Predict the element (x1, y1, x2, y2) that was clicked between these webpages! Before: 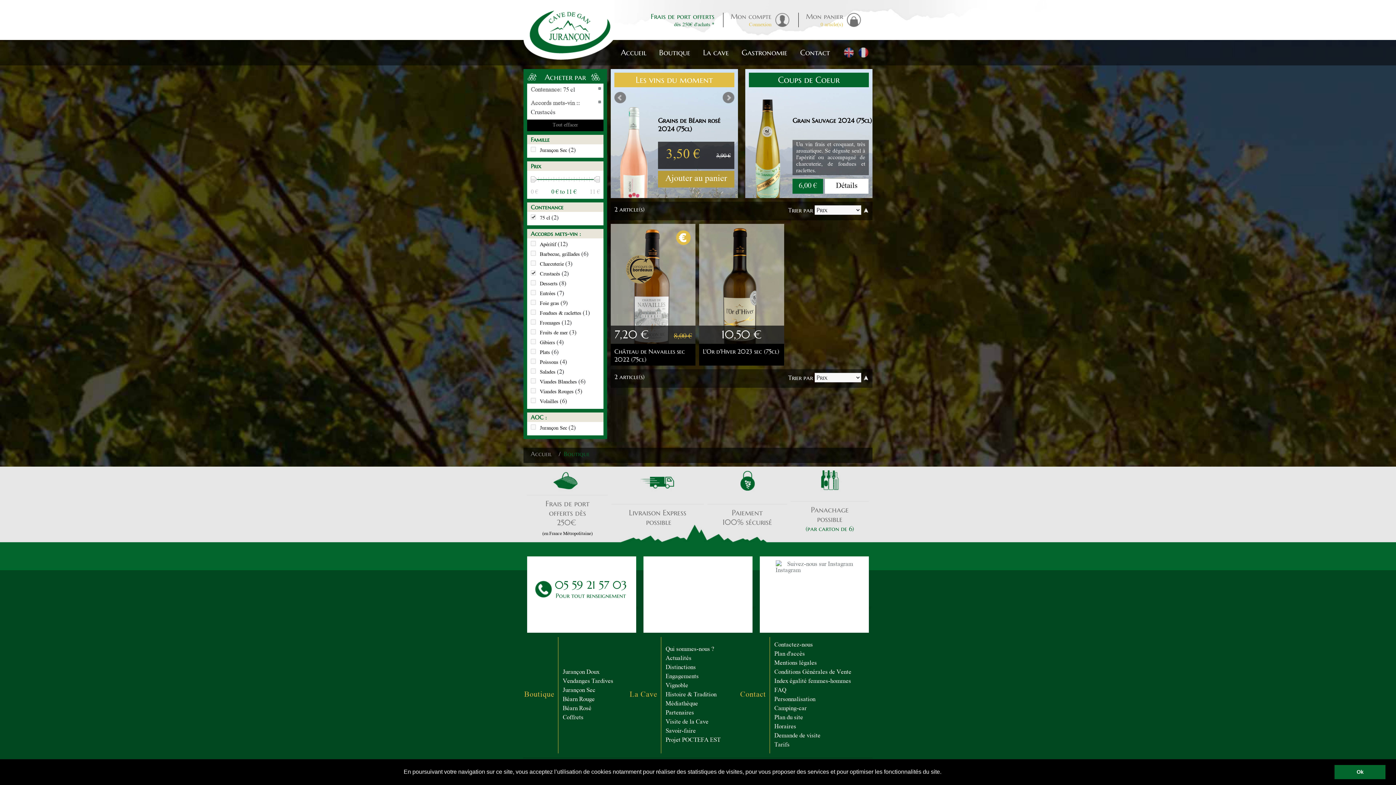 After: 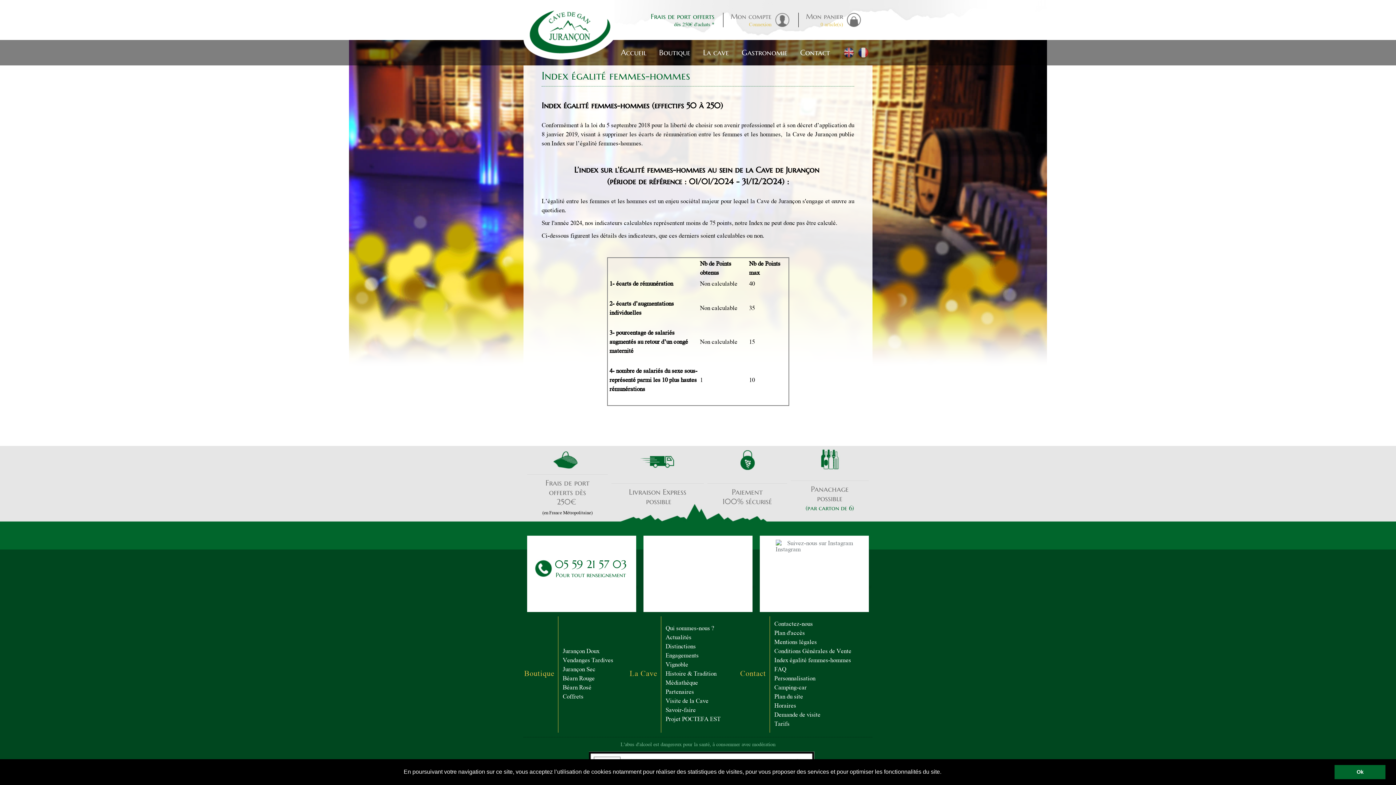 Action: label: Index égalité femmes-hommes bbox: (774, 677, 851, 686)